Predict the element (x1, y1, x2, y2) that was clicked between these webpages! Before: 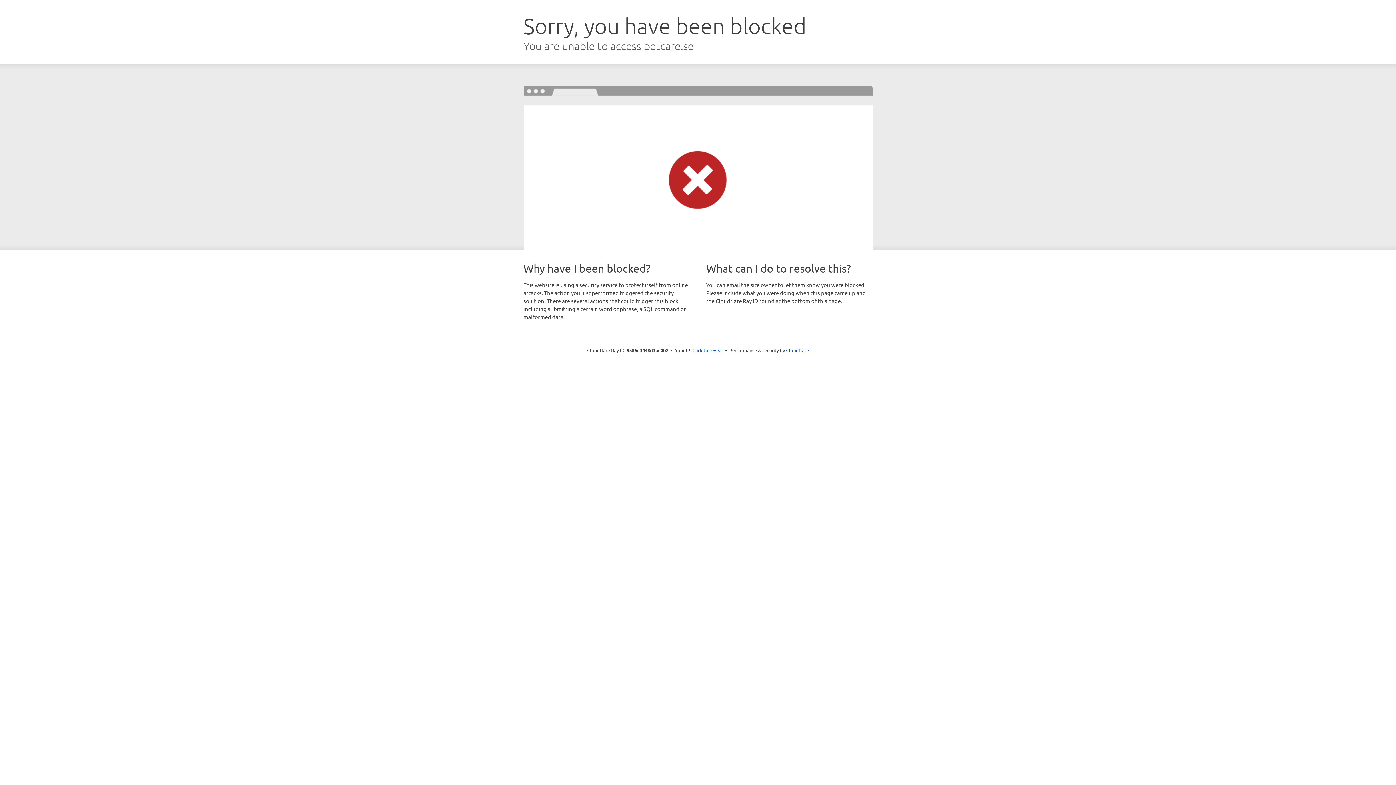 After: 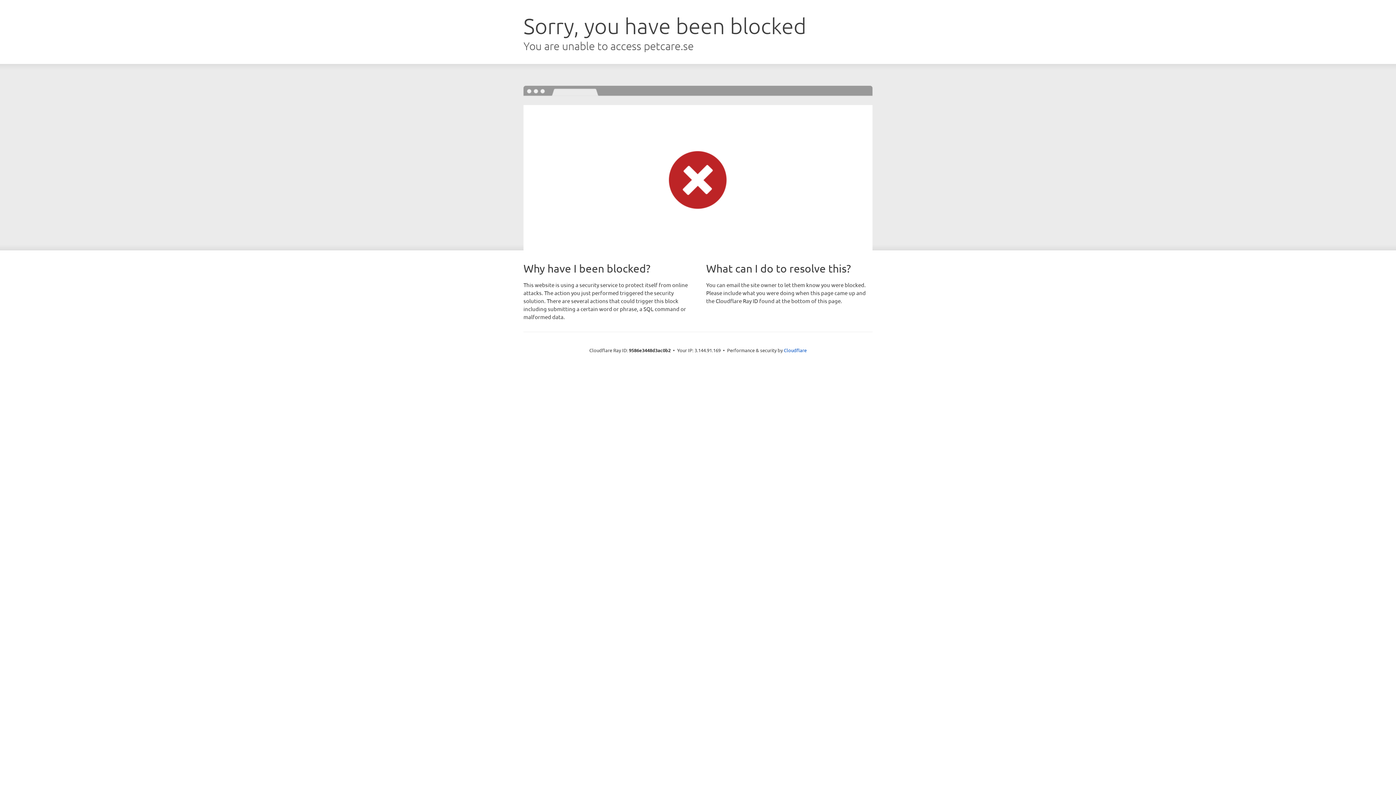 Action: label: Click to reveal bbox: (692, 346, 723, 353)